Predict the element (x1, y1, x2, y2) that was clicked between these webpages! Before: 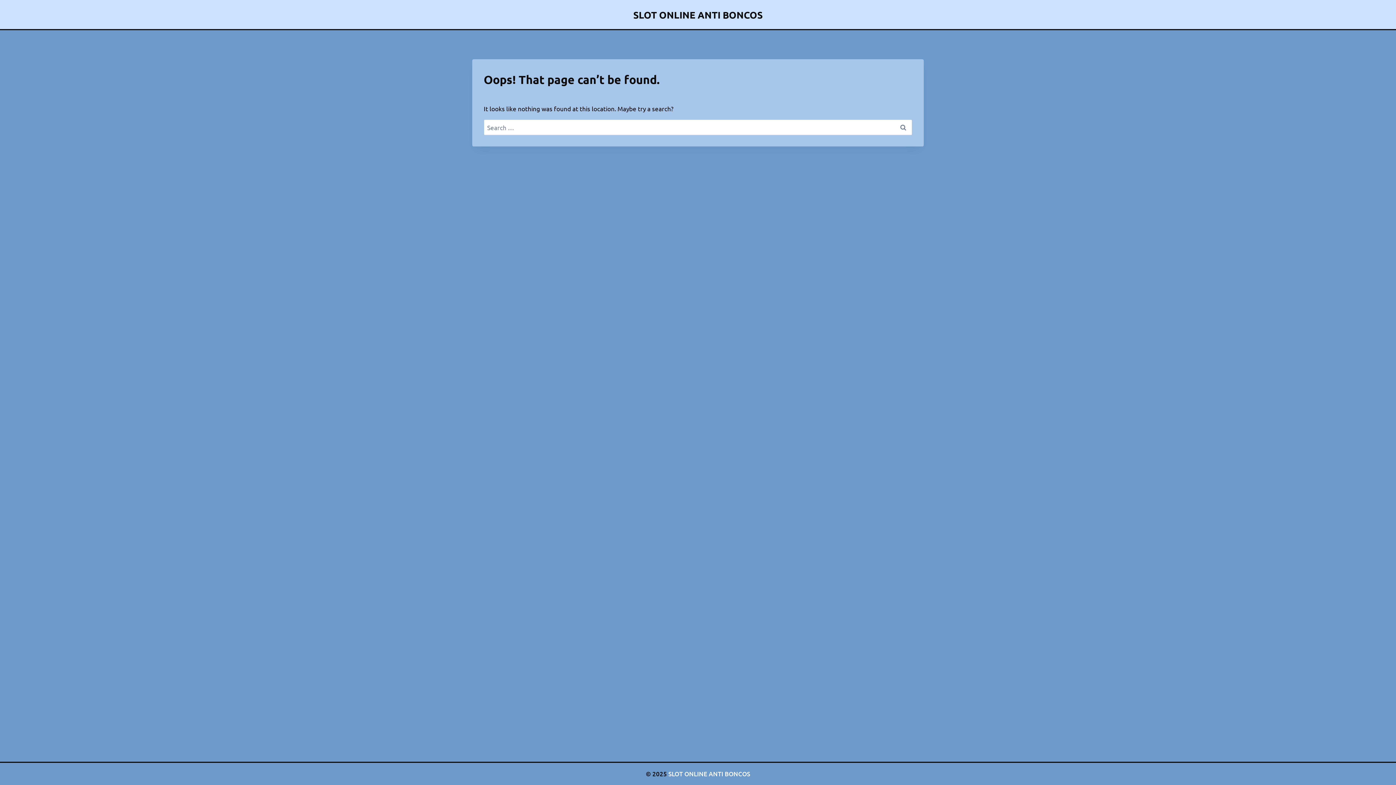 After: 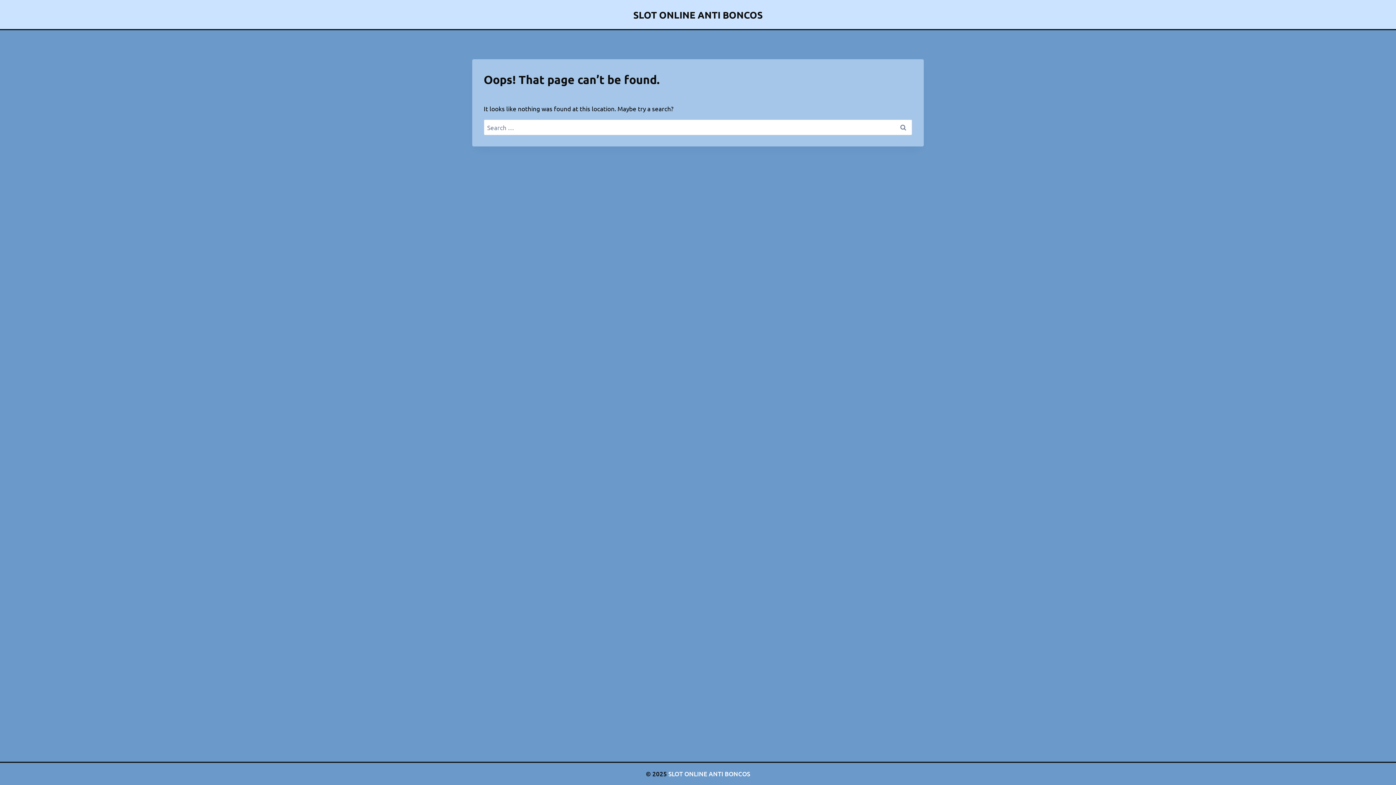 Action: bbox: (668, 770, 750, 778) label: SLOT ONLINE ANTI BONCOS